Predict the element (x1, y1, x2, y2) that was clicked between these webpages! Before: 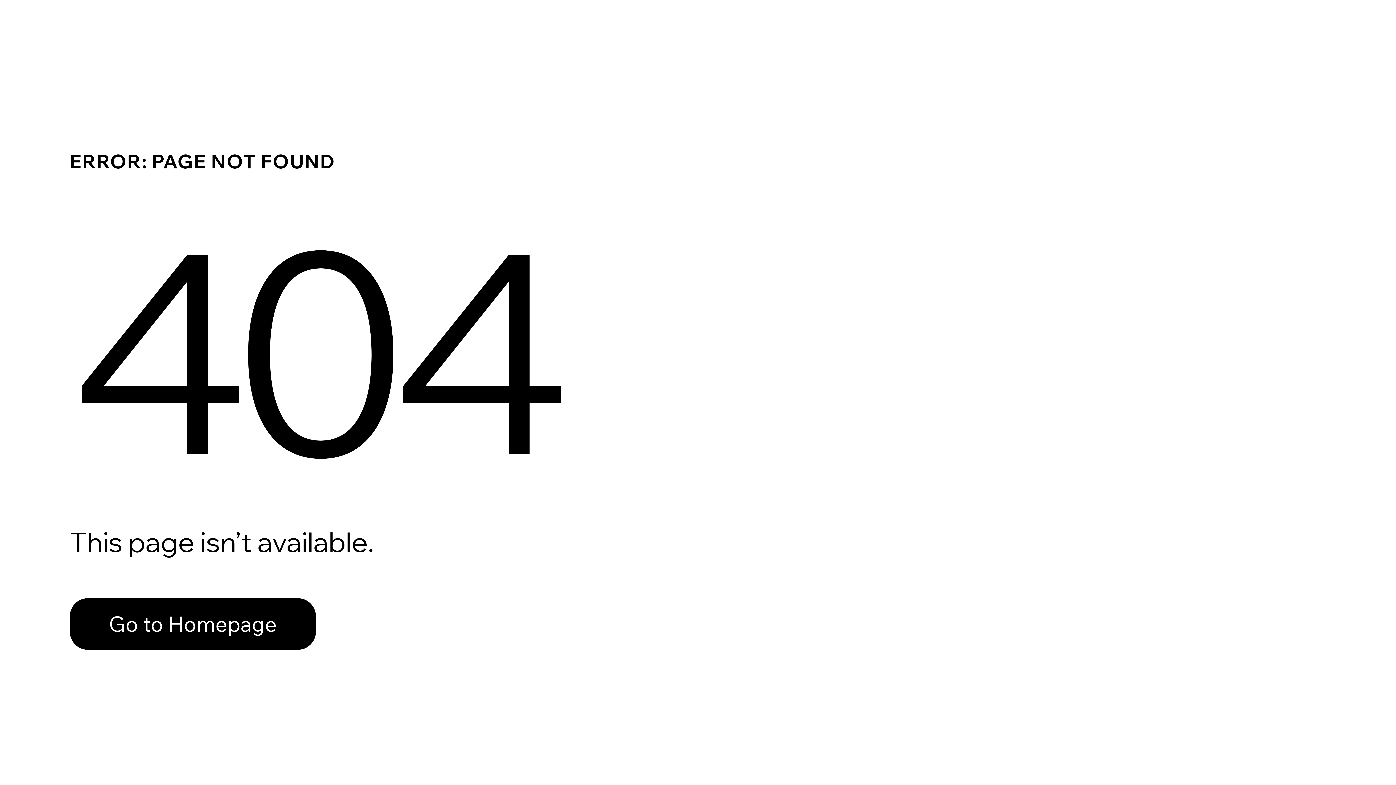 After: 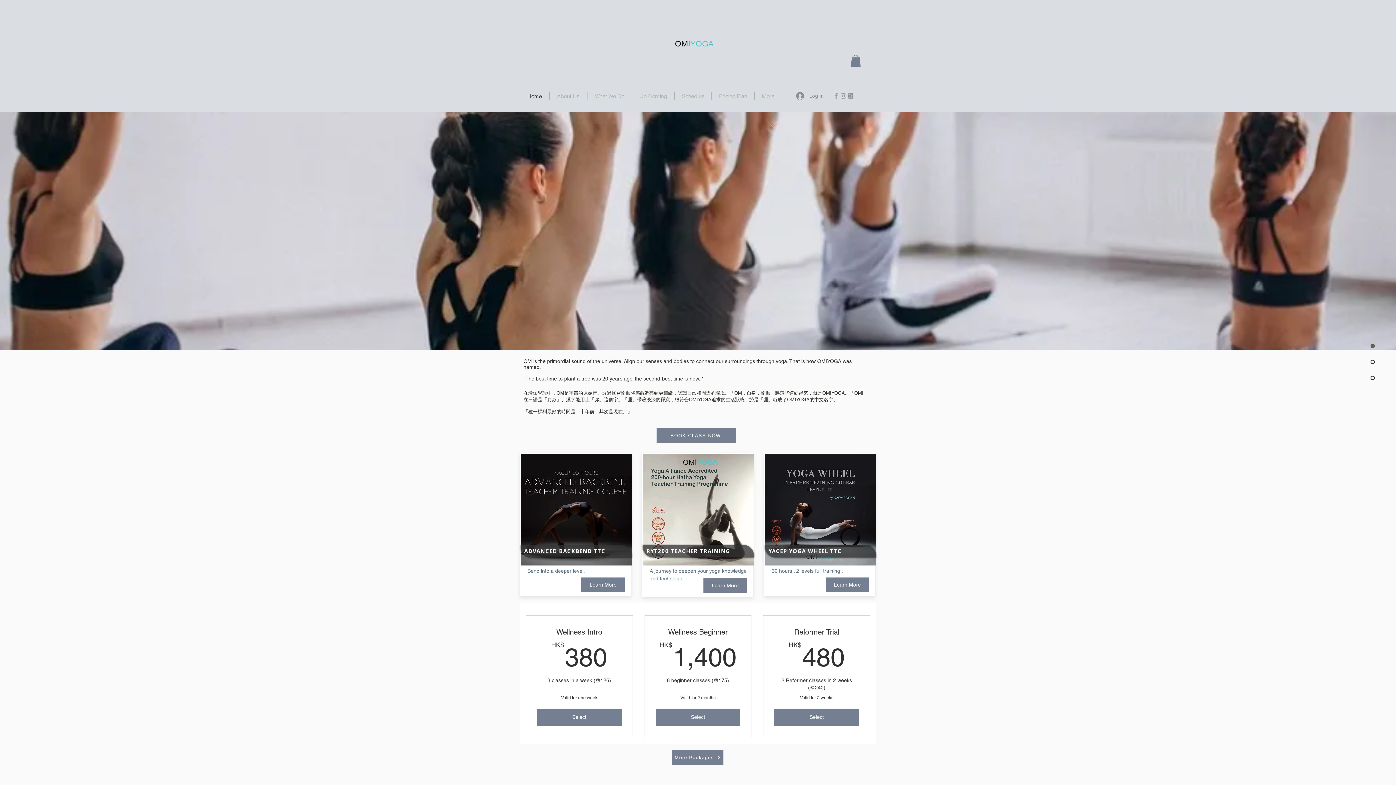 Action: label: Go to Homepage bbox: (69, 582, 768, 659)